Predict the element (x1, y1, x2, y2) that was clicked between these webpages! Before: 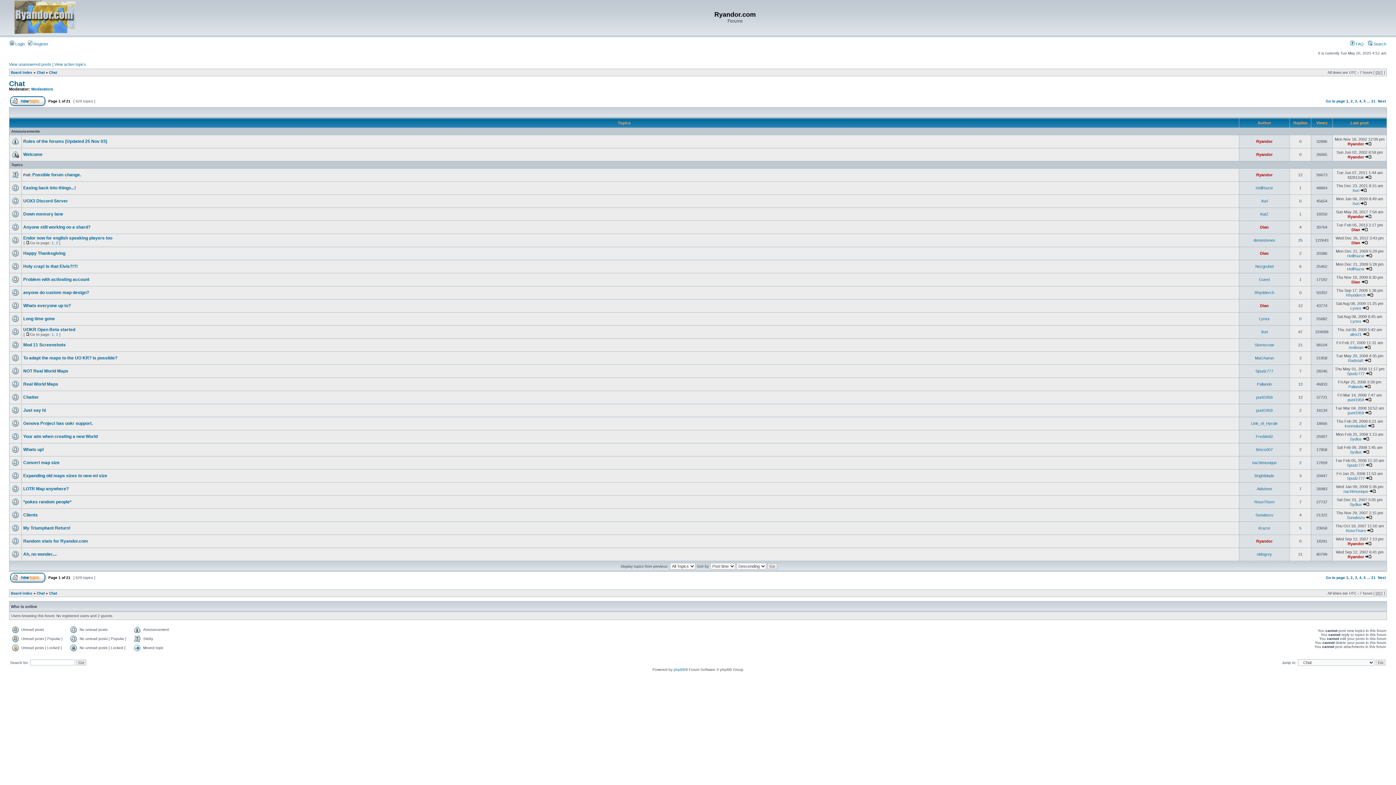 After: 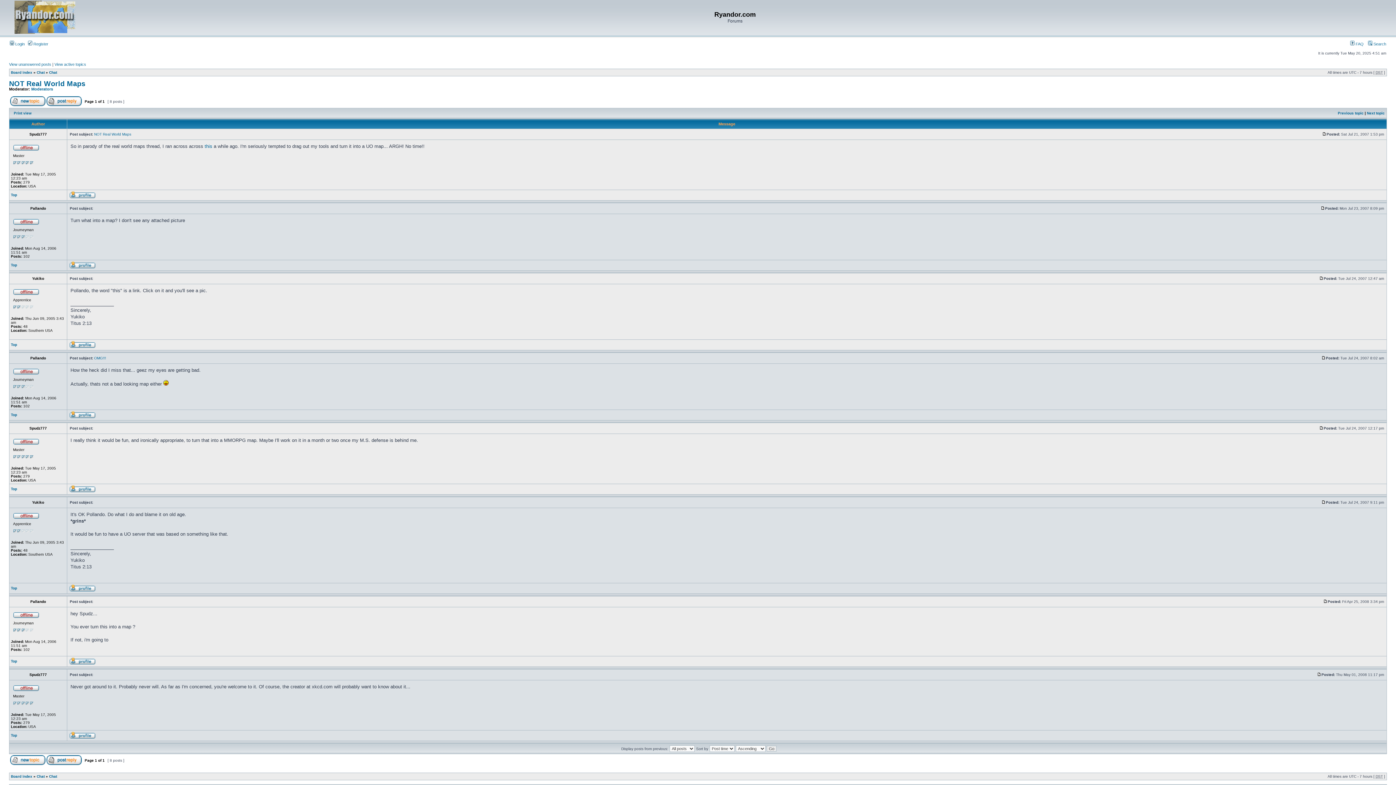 Action: label: NOT Real World Maps bbox: (23, 368, 68, 373)